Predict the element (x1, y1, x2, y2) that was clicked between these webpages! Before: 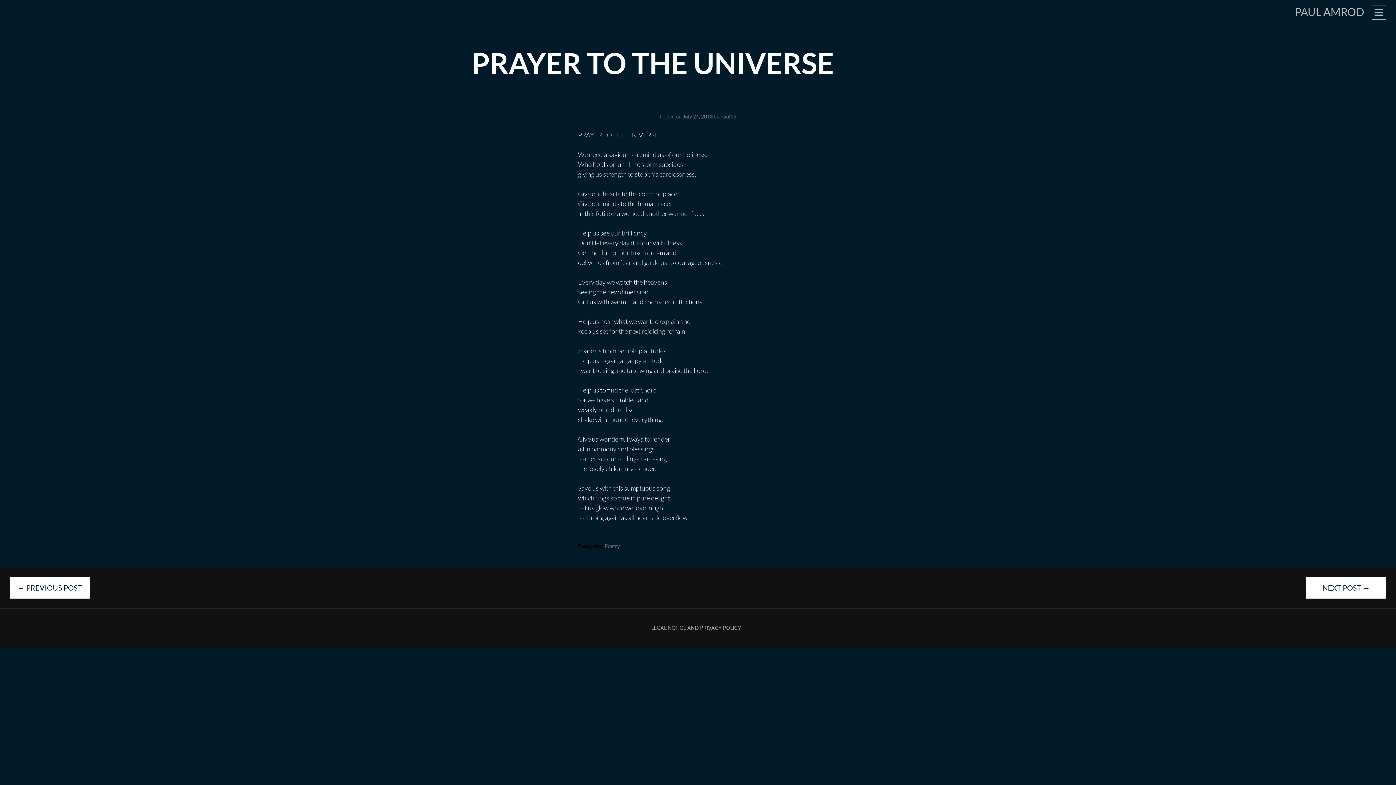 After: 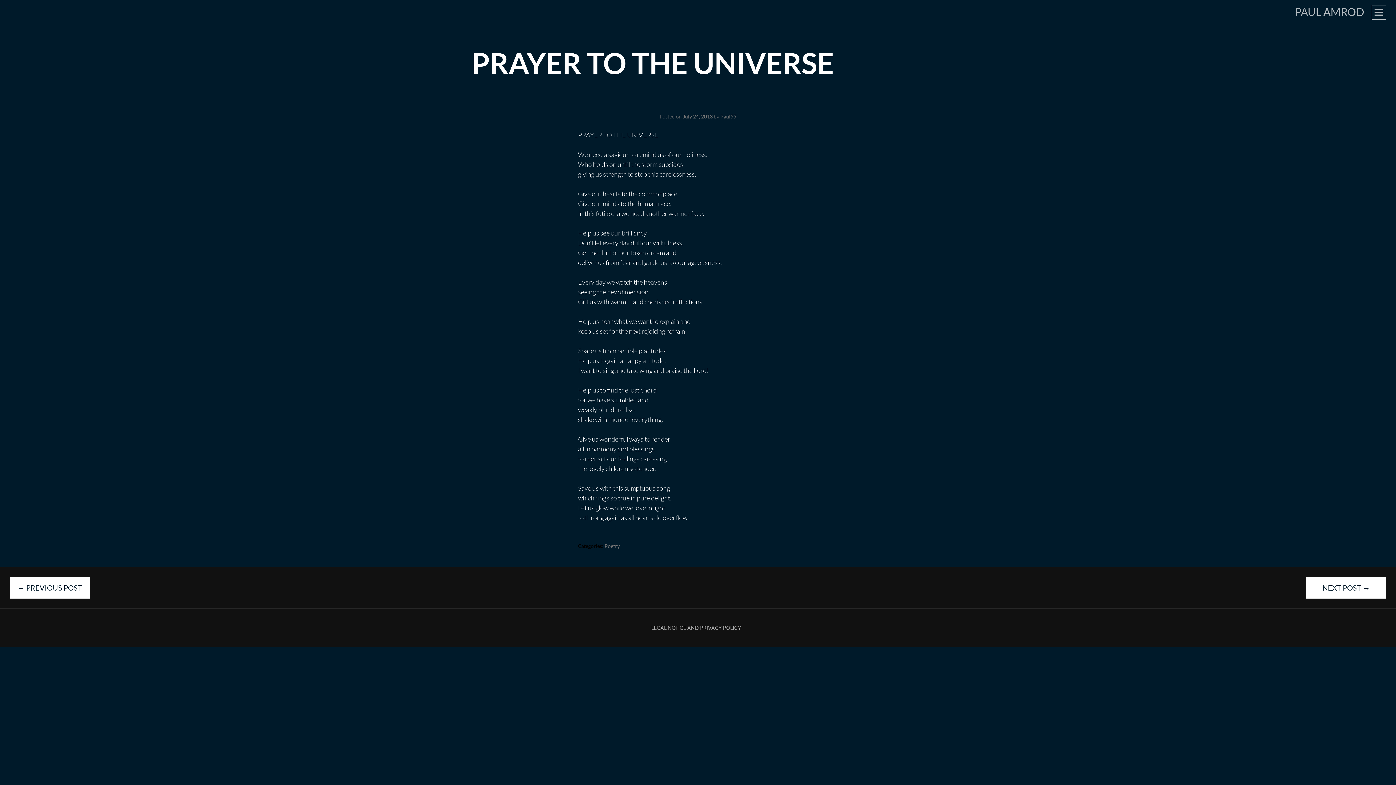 Action: bbox: (683, 113, 712, 119) label: July 24, 2013